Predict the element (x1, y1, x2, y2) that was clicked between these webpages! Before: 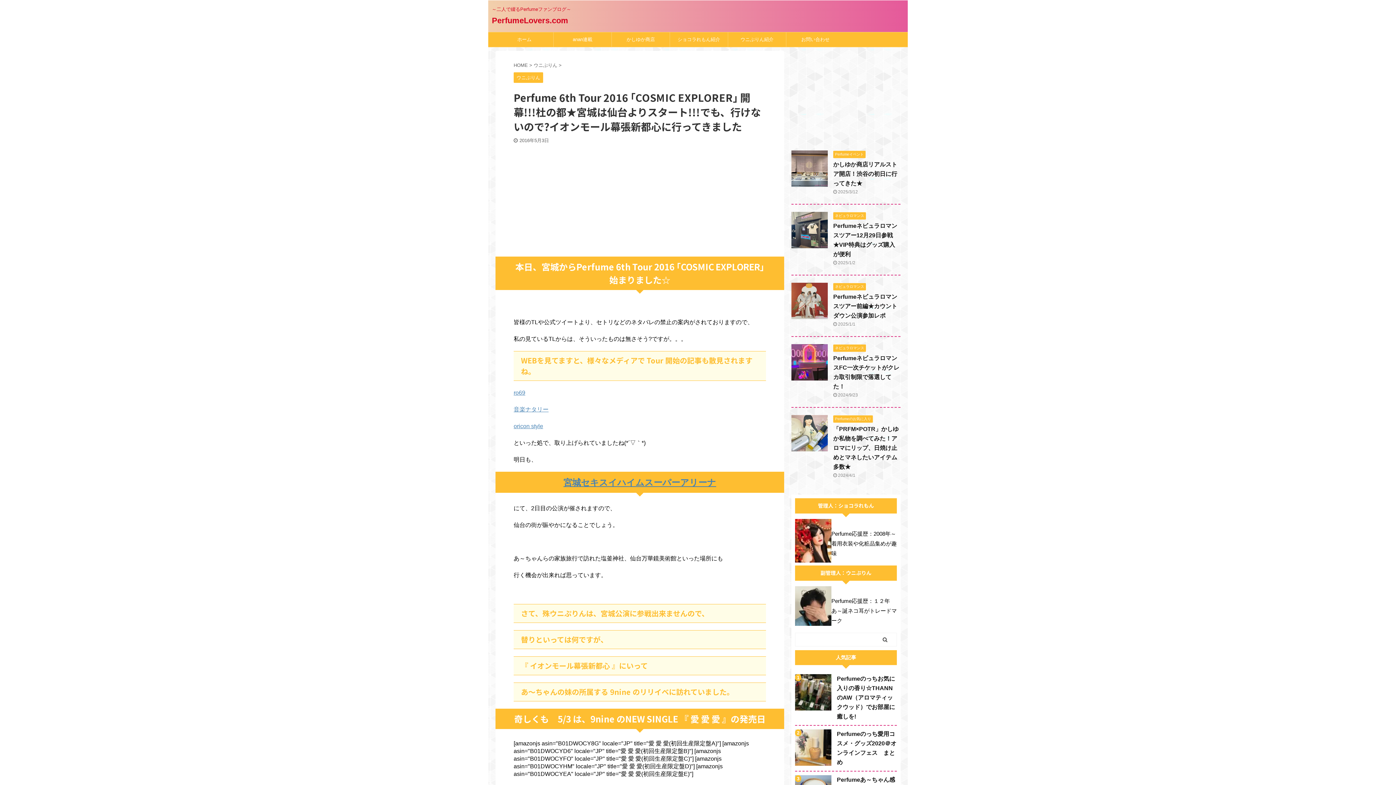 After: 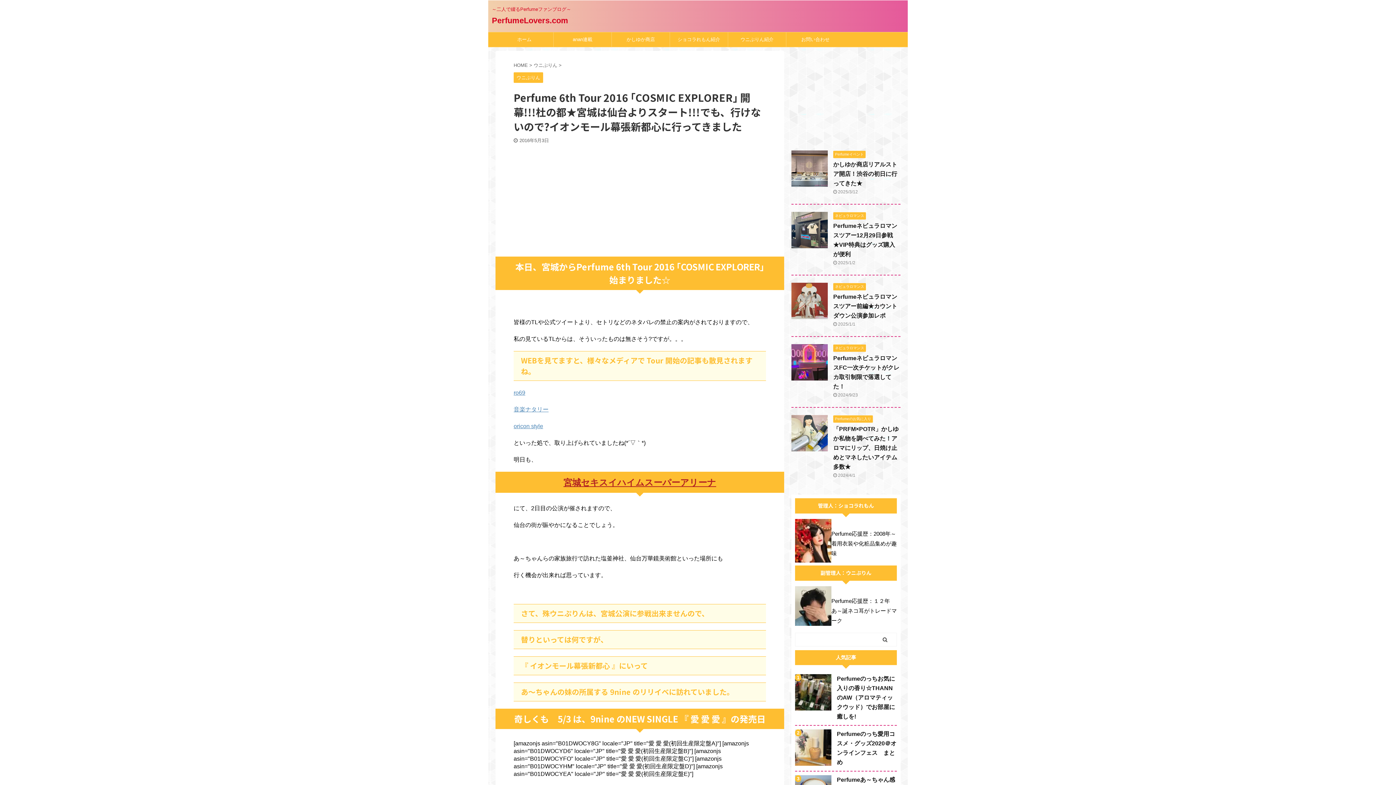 Action: bbox: (563, 477, 716, 487) label: 宮城セキスイハイムスーパーアリーナ